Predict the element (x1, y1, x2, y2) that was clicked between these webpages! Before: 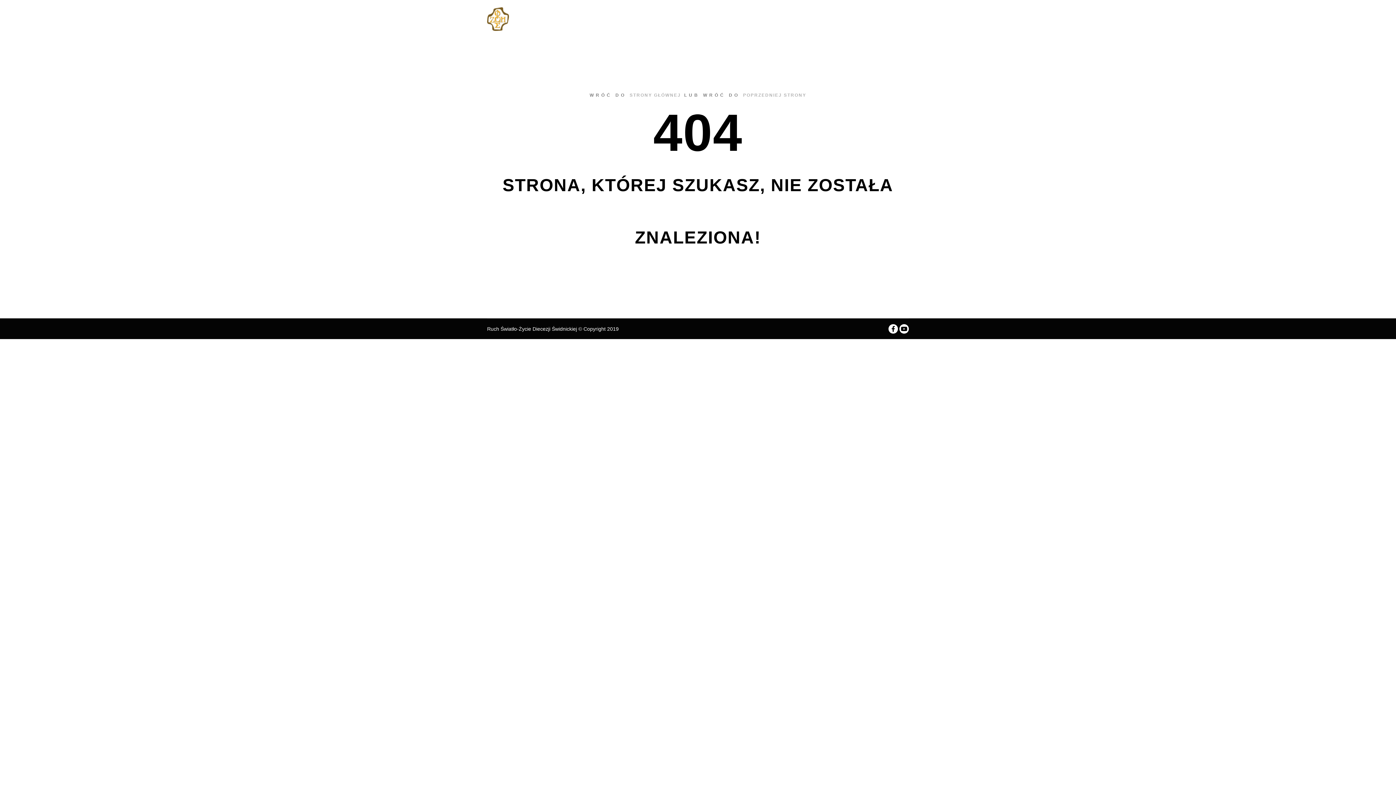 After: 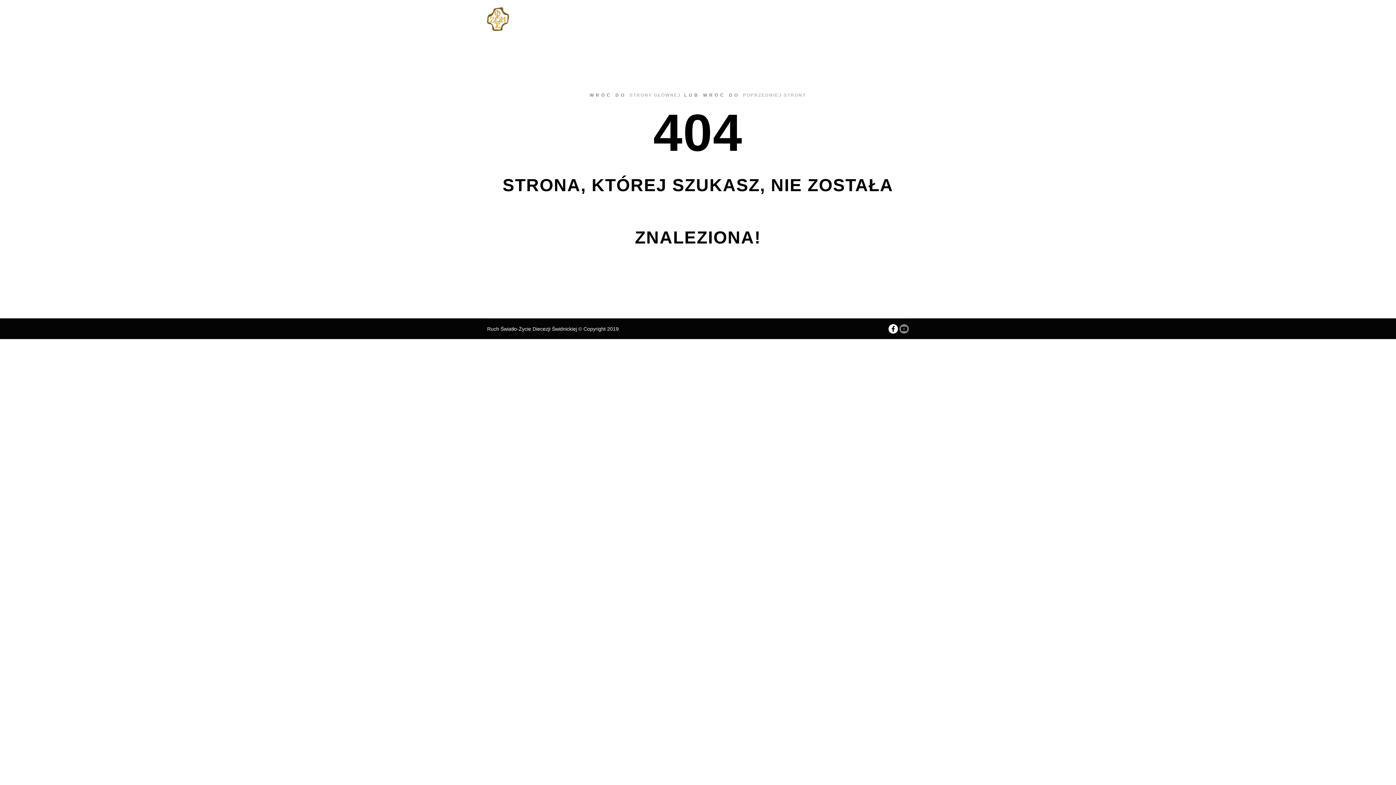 Action: bbox: (899, 324, 909, 333)